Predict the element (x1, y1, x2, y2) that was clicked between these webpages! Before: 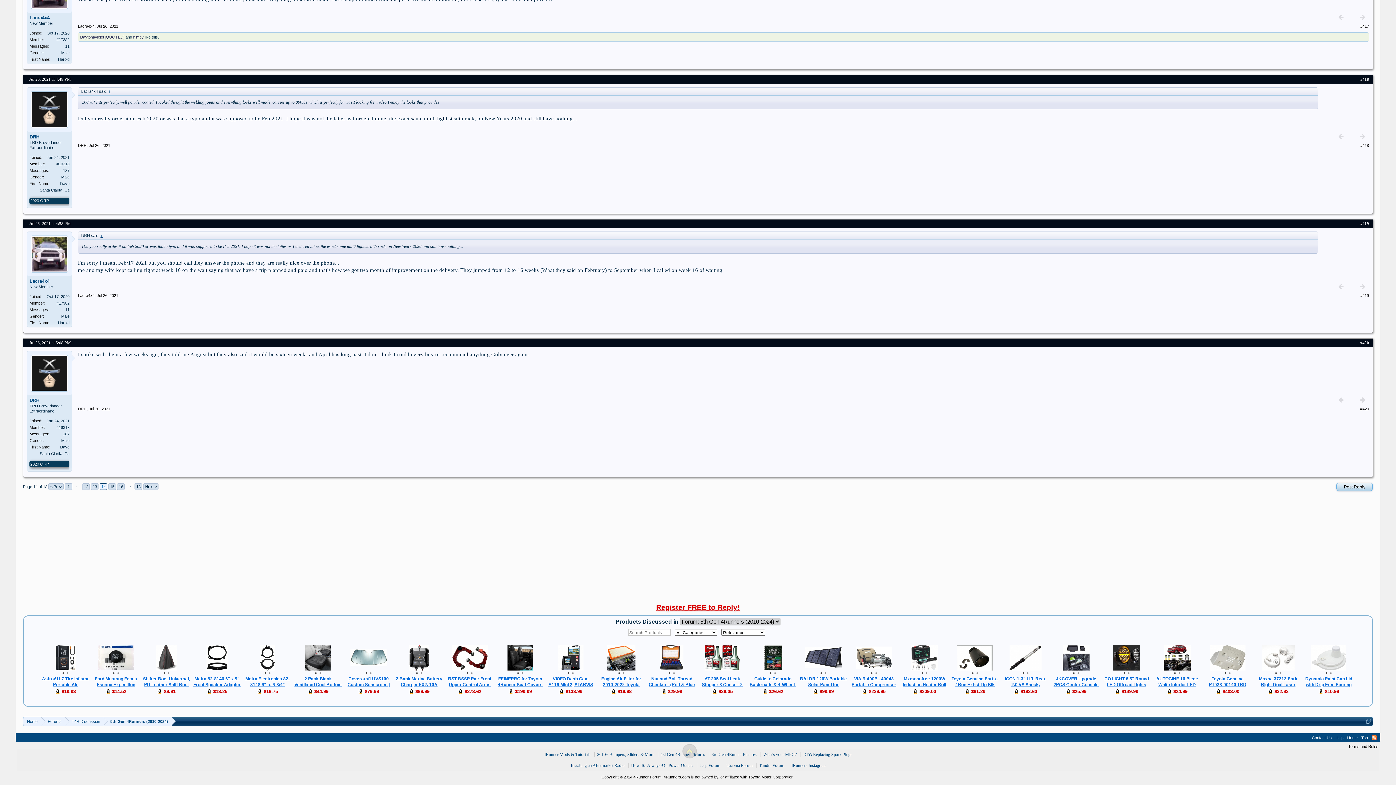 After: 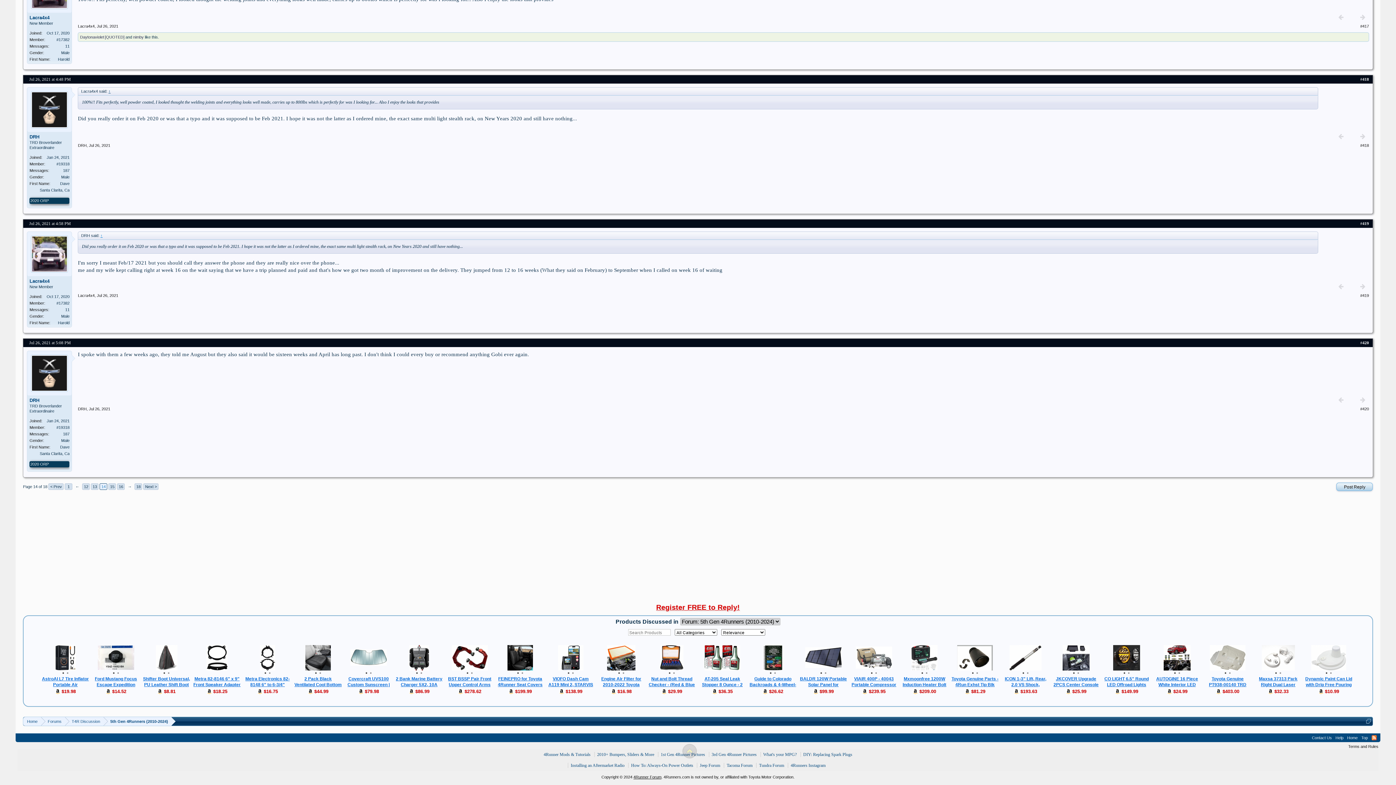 Action: bbox: (100, 233, 102, 237) label: ↑